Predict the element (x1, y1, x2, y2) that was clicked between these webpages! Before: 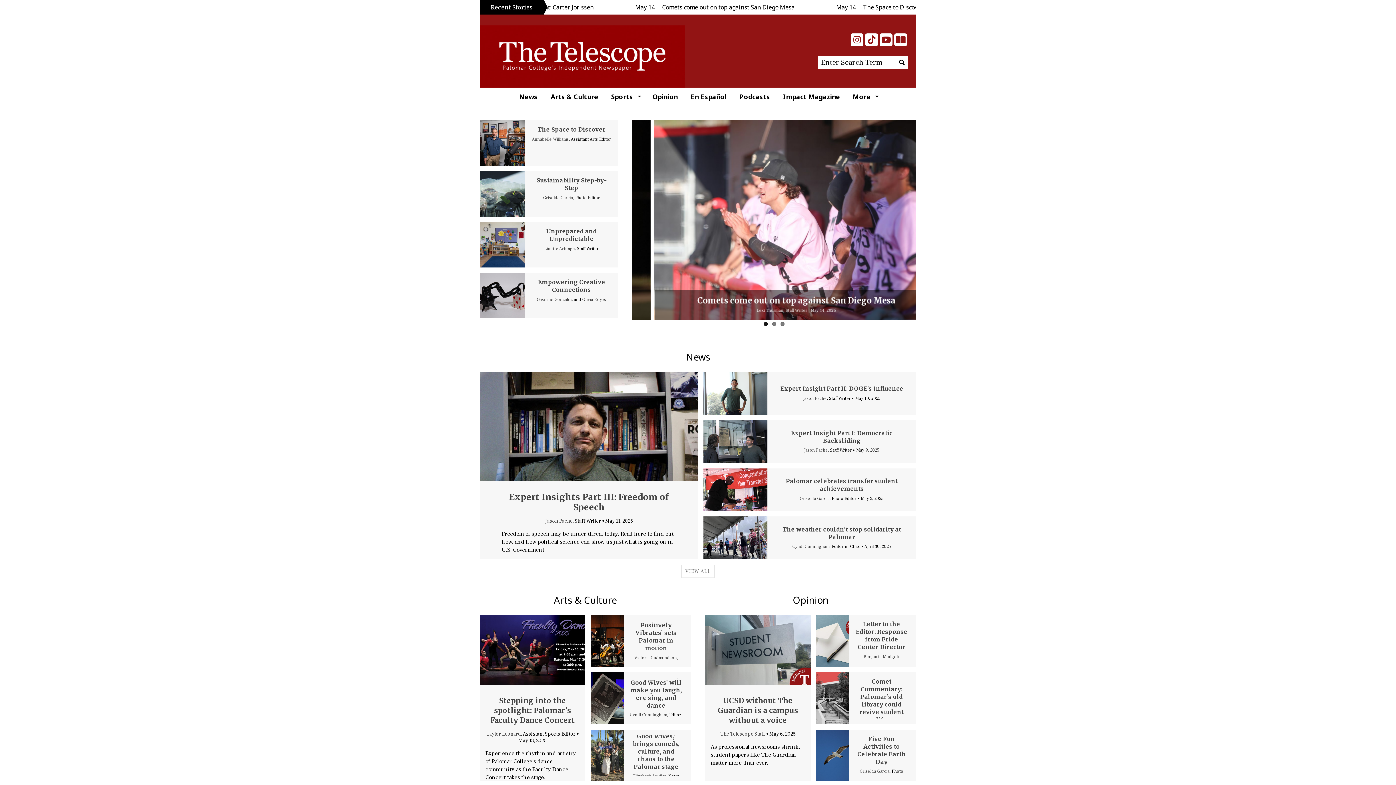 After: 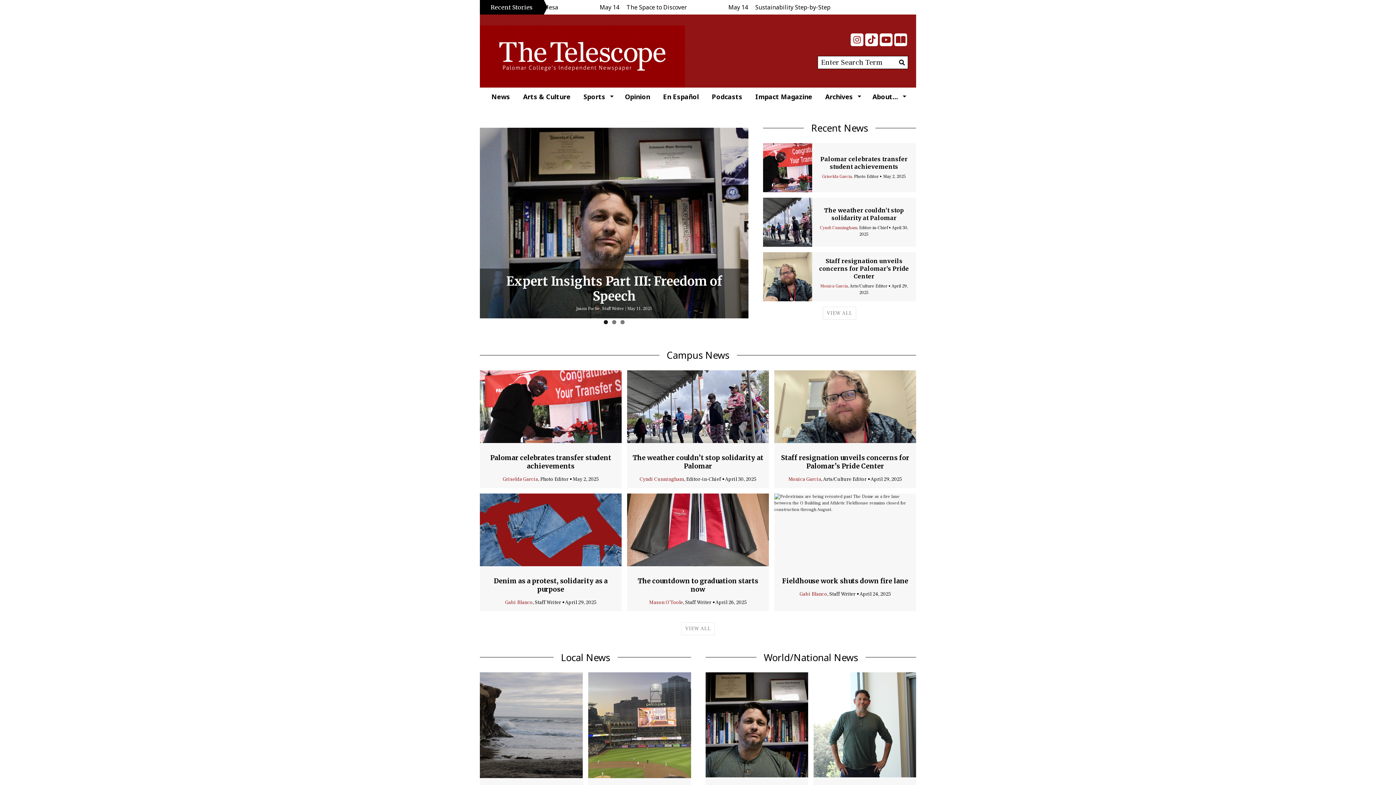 Action: label: VIEW ALL bbox: (480, 559, 916, 578)